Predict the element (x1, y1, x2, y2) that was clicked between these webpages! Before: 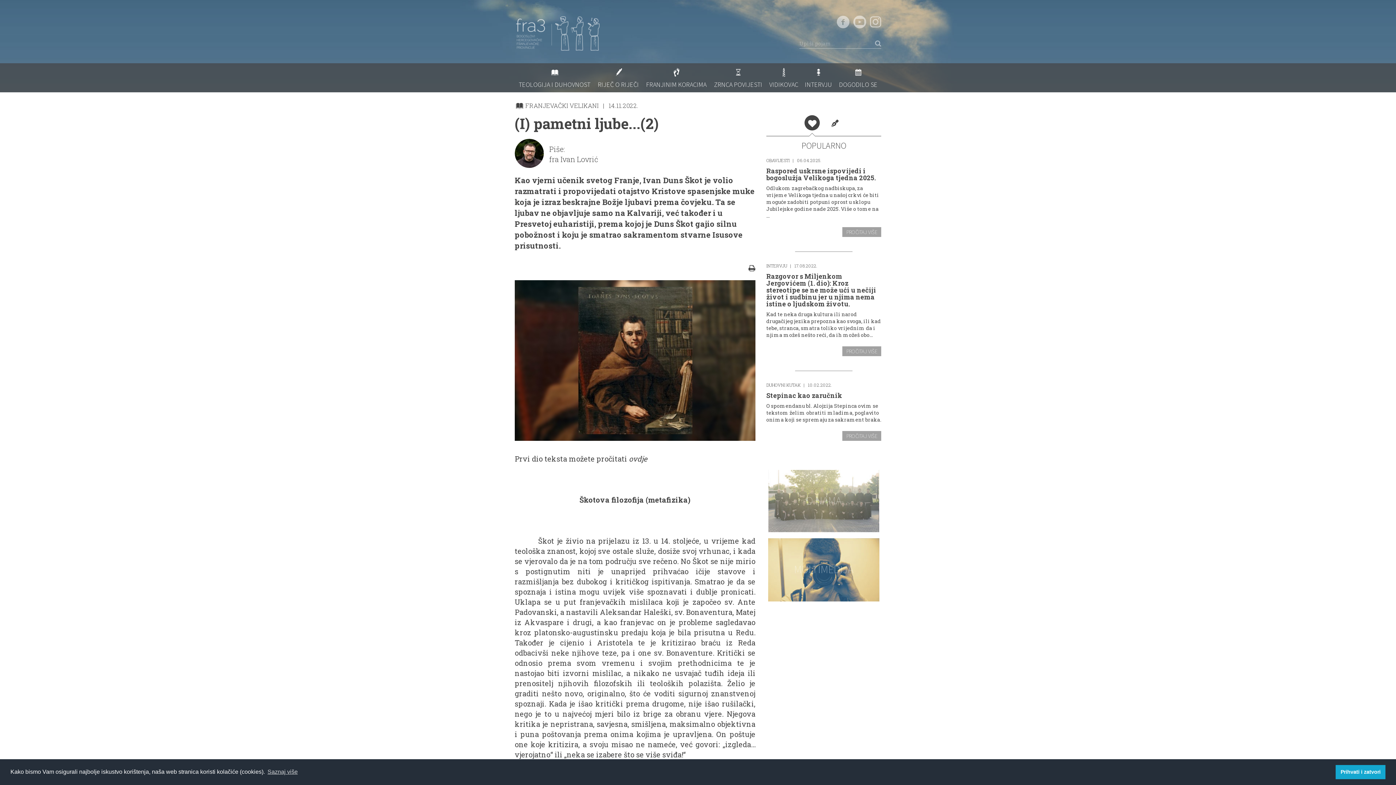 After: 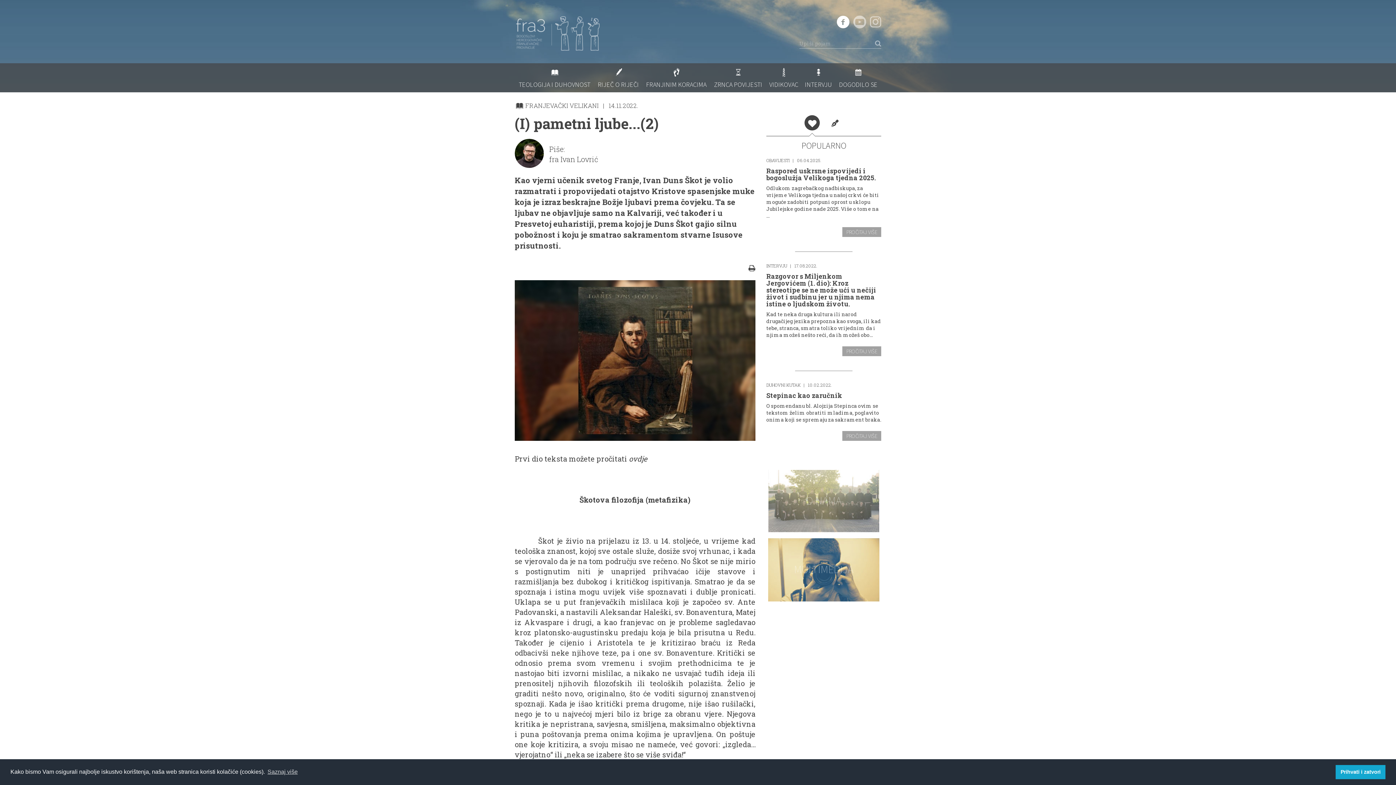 Action: bbox: (837, 13, 849, 28)